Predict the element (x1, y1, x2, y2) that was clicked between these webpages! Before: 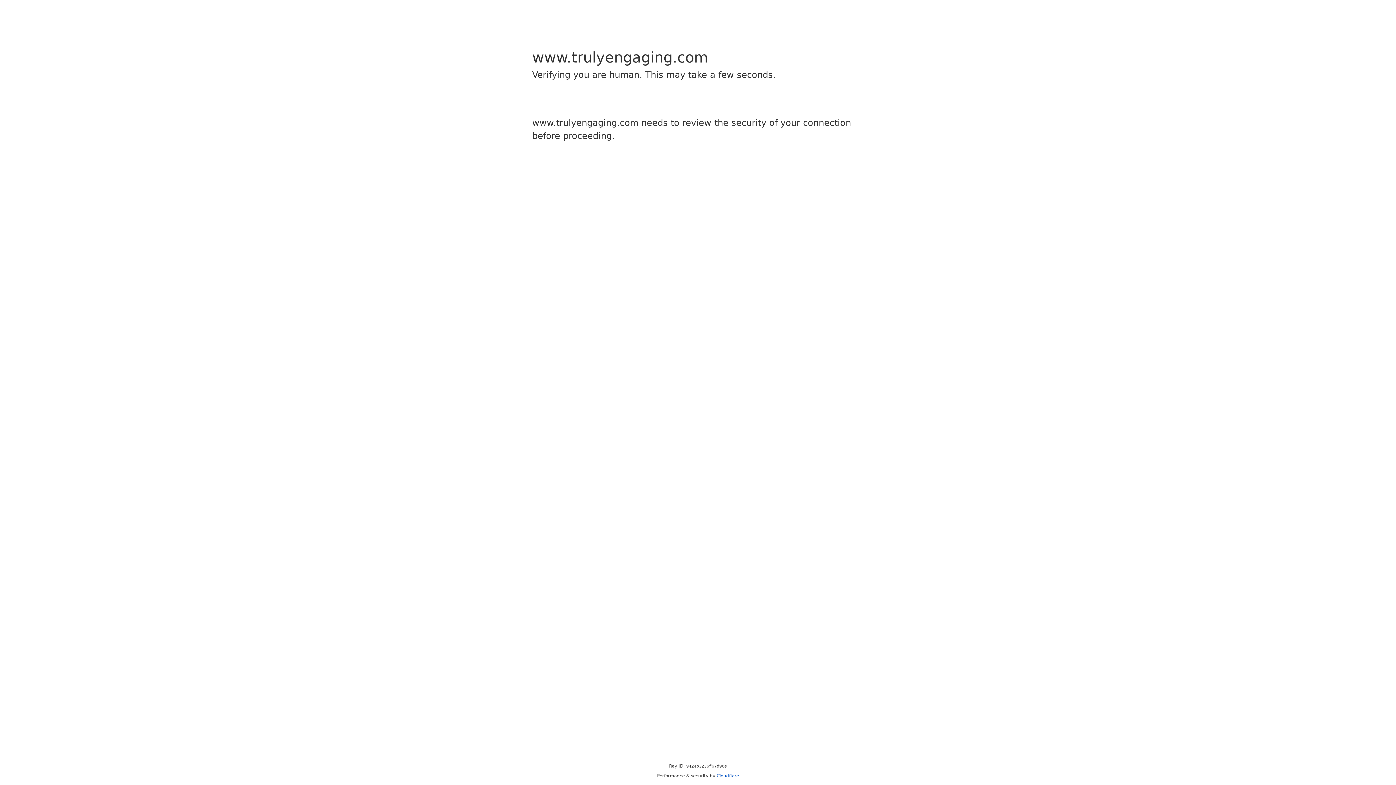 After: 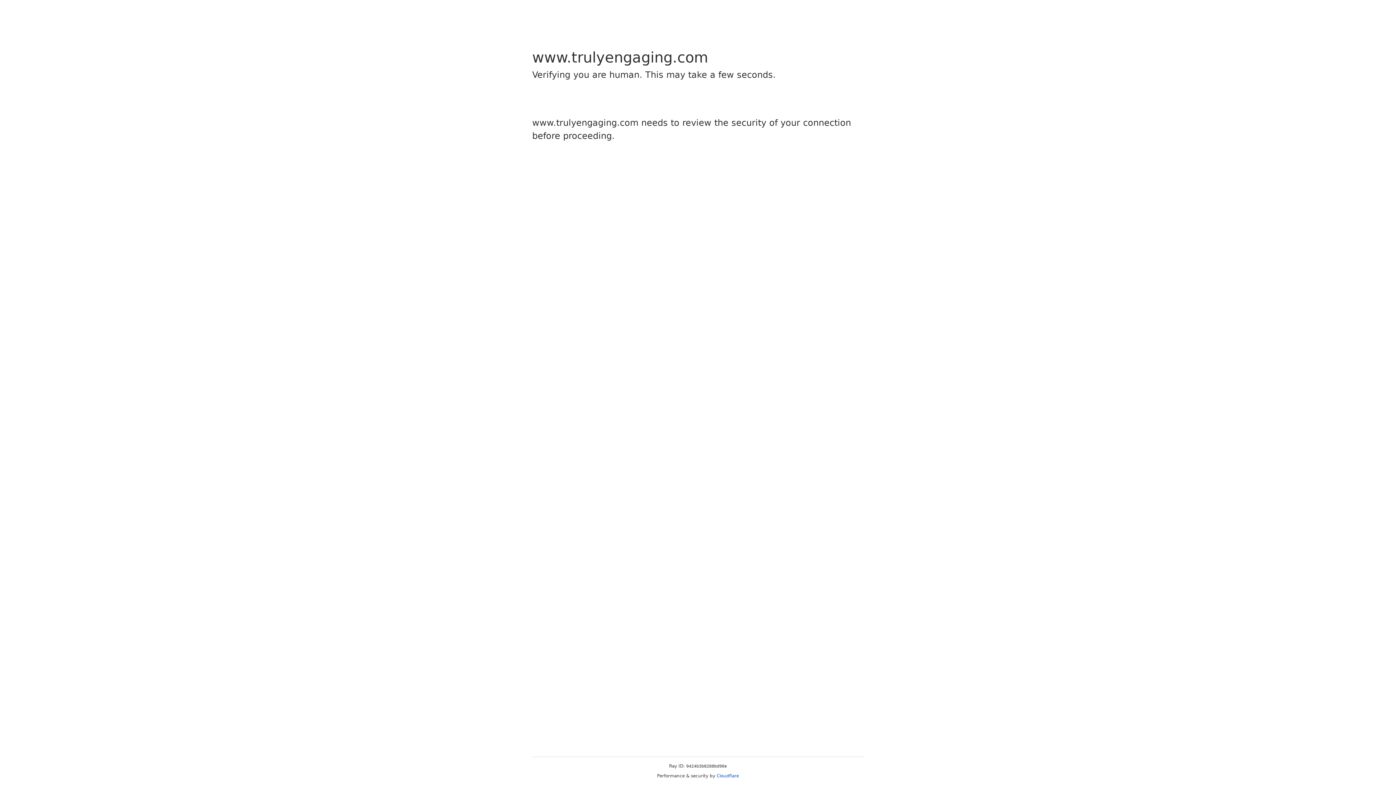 Action: bbox: (716, 773, 739, 778) label: Cloudflare